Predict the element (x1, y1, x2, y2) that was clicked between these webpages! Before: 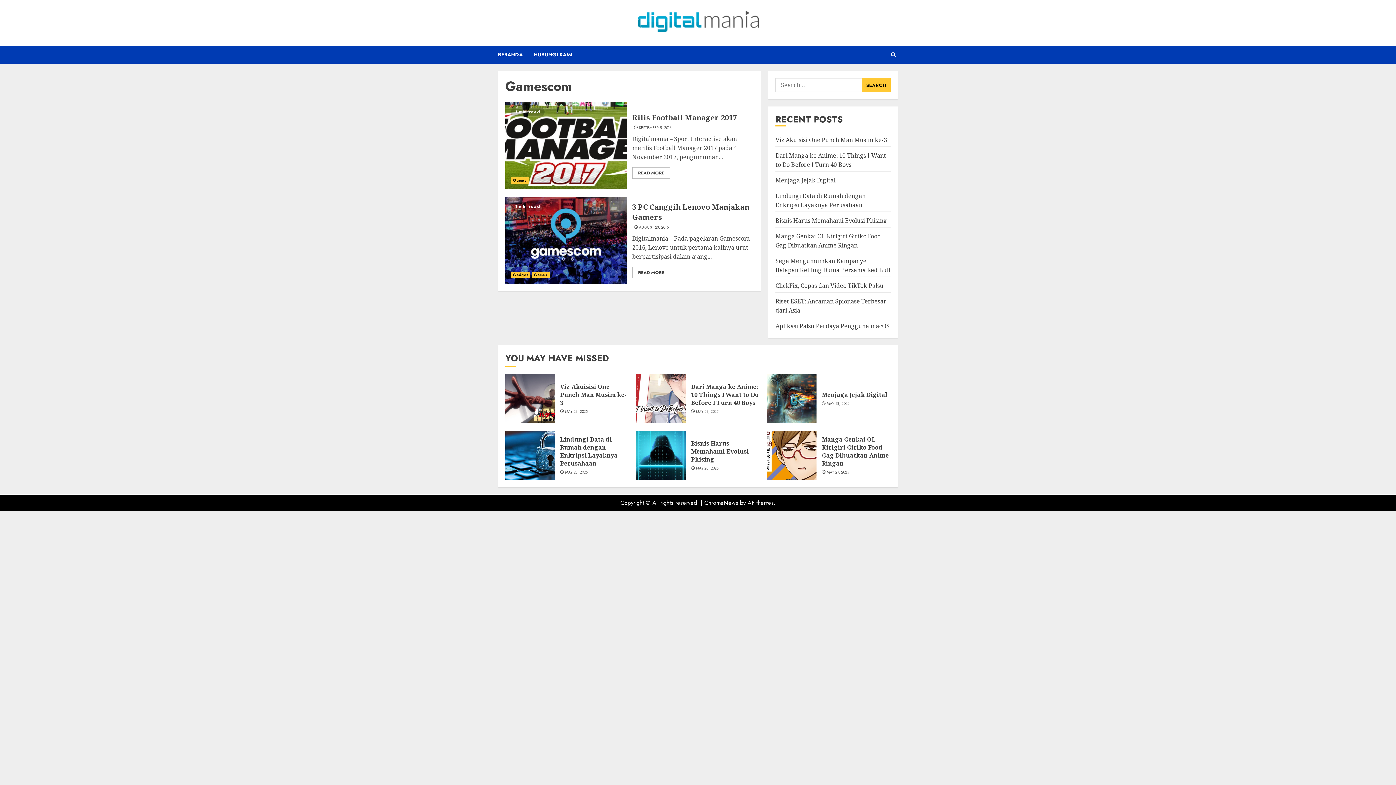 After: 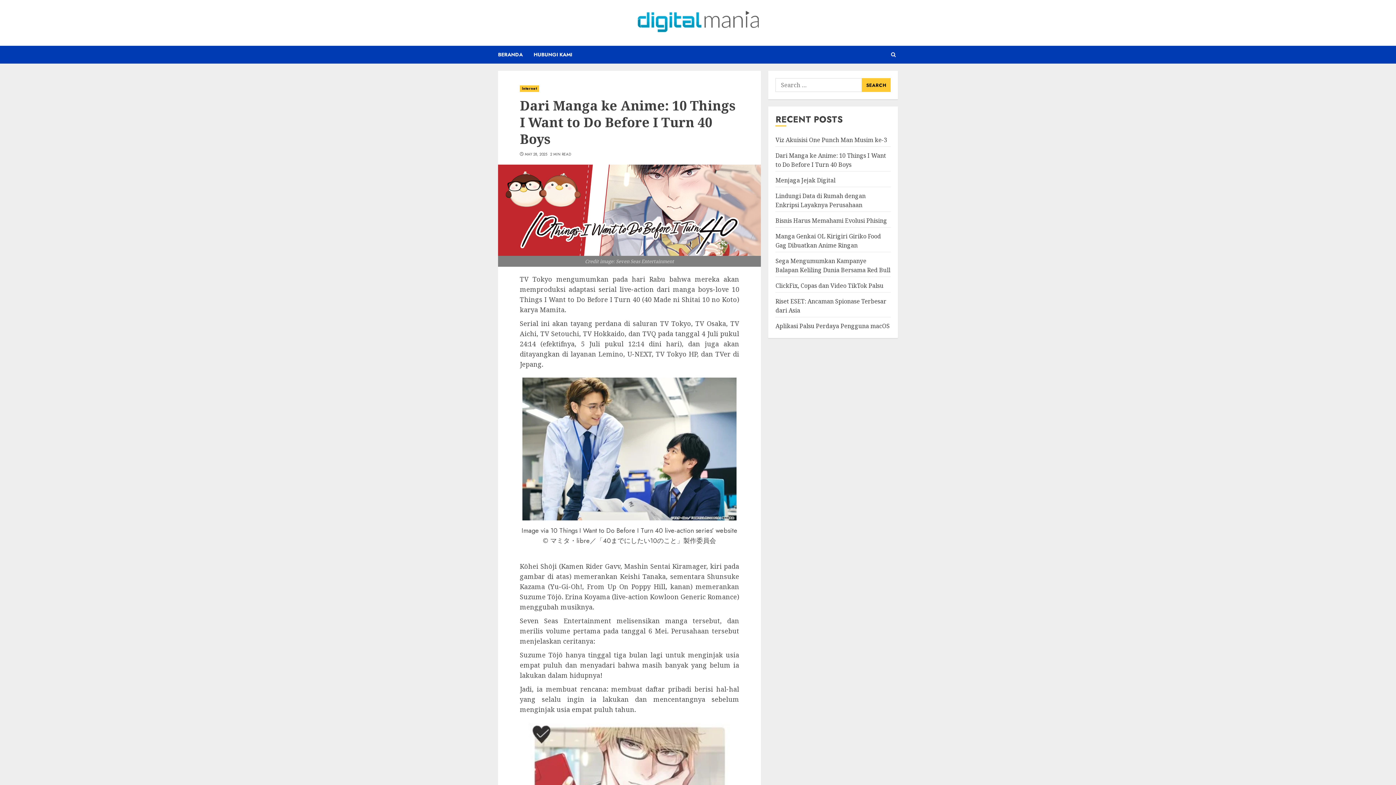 Action: bbox: (691, 382, 758, 407) label: Dari Manga ke Anime: 10 Things I Want to Do Before I Turn 40 Boys